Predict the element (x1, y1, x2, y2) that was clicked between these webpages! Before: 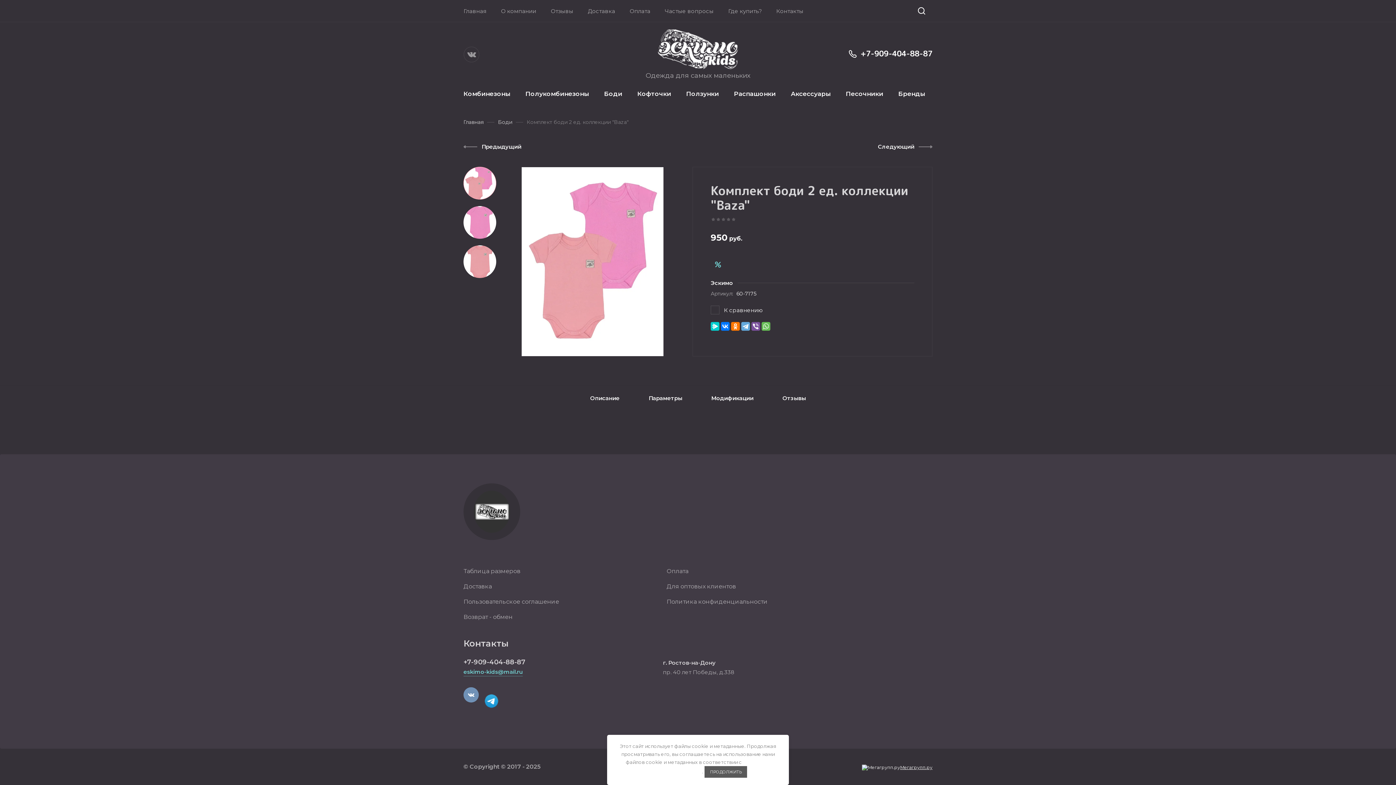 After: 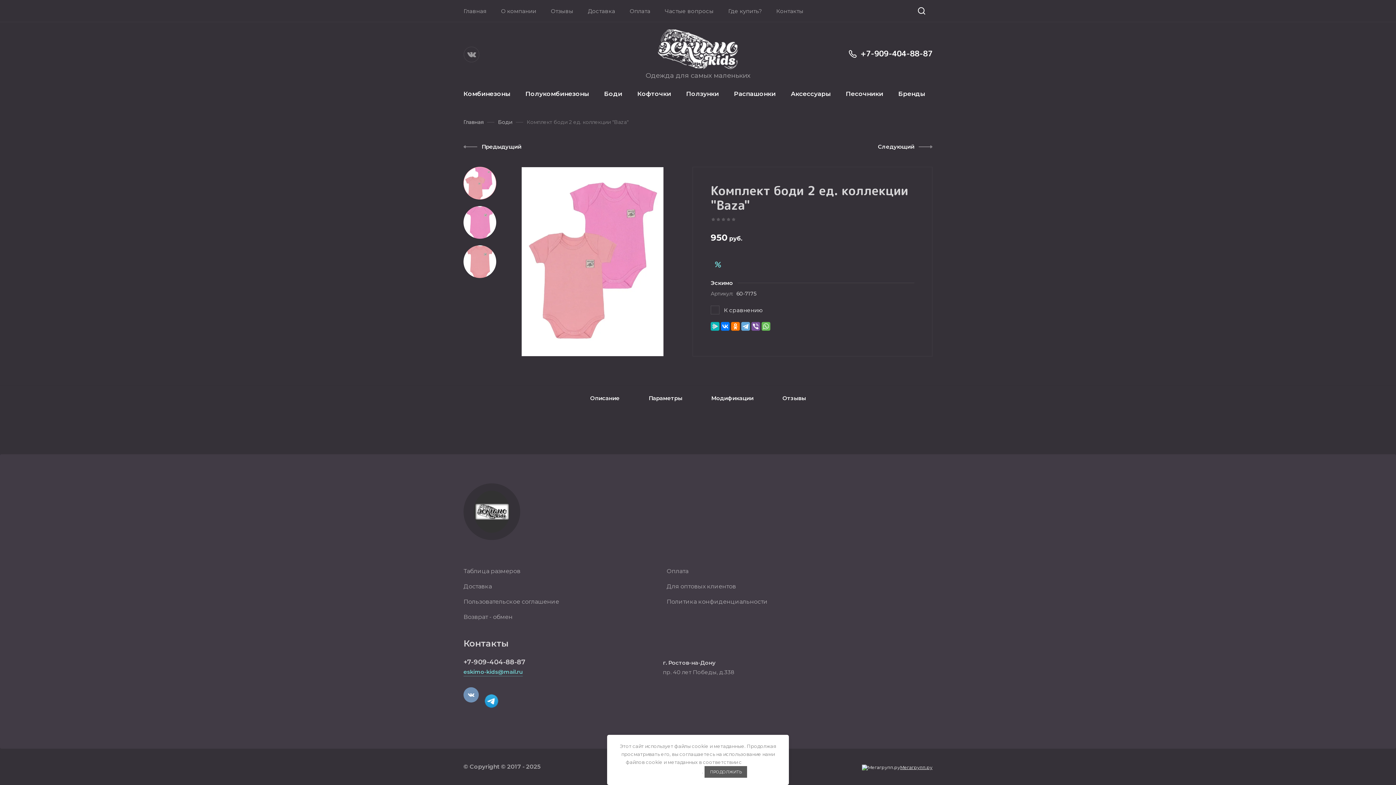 Action: bbox: (710, 322, 719, 330)